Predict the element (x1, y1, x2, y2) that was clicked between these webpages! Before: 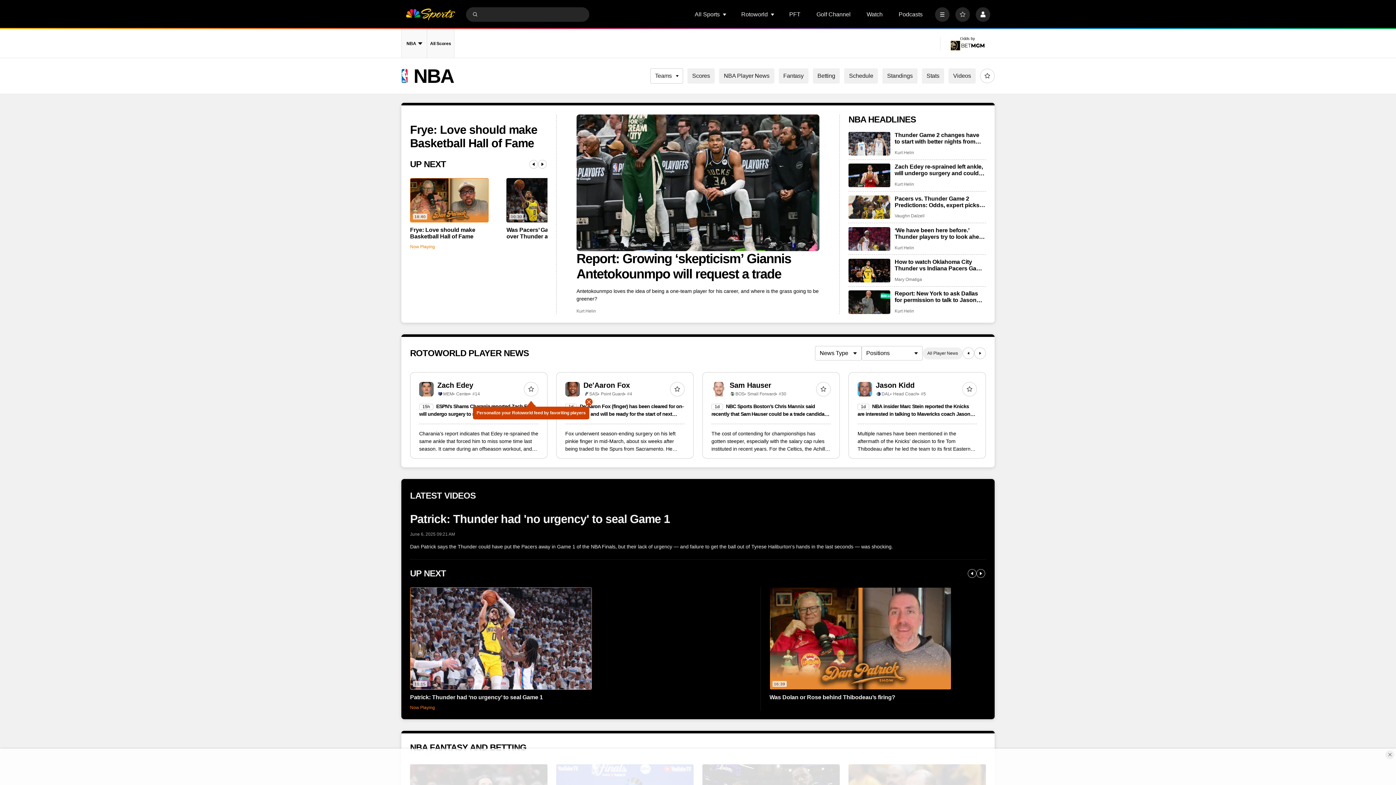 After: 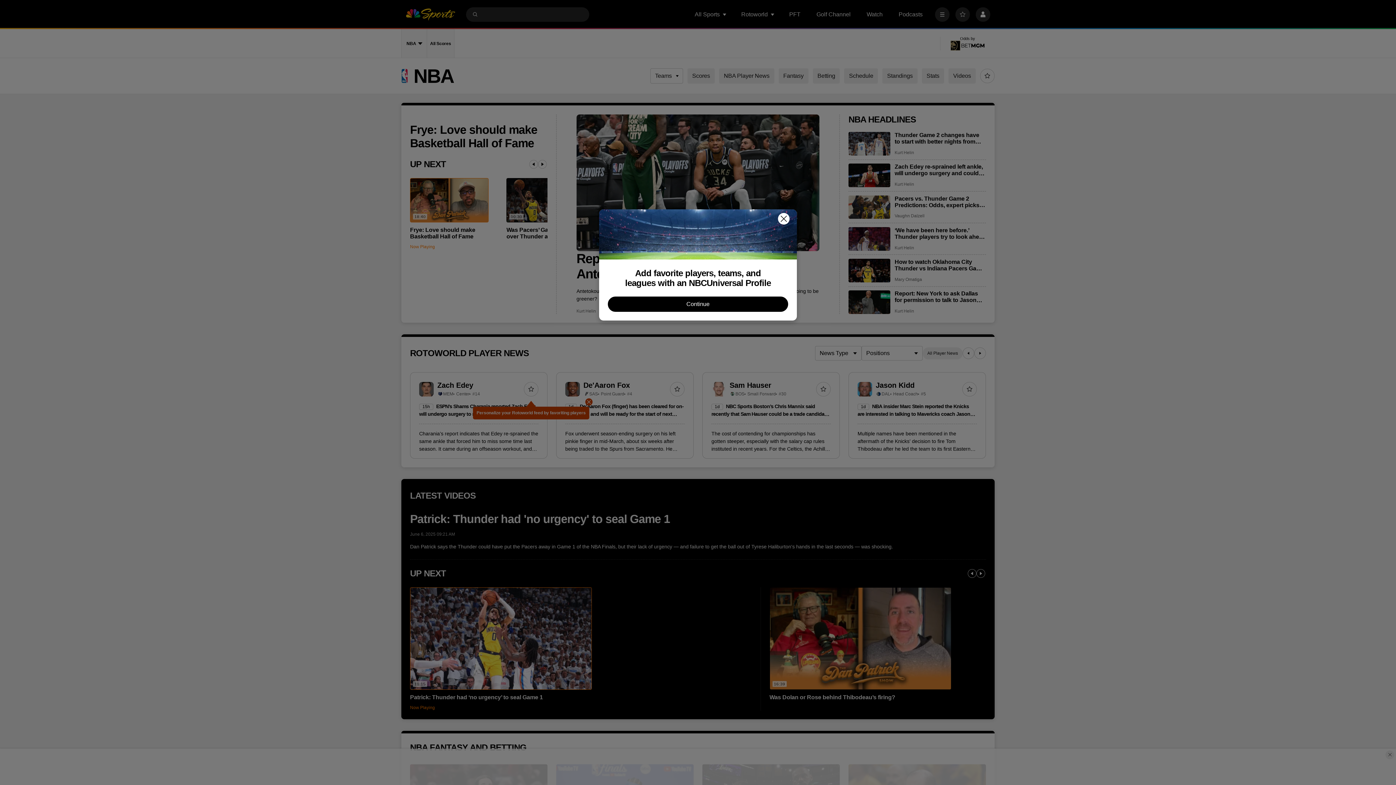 Action: bbox: (980, 68, 994, 83)